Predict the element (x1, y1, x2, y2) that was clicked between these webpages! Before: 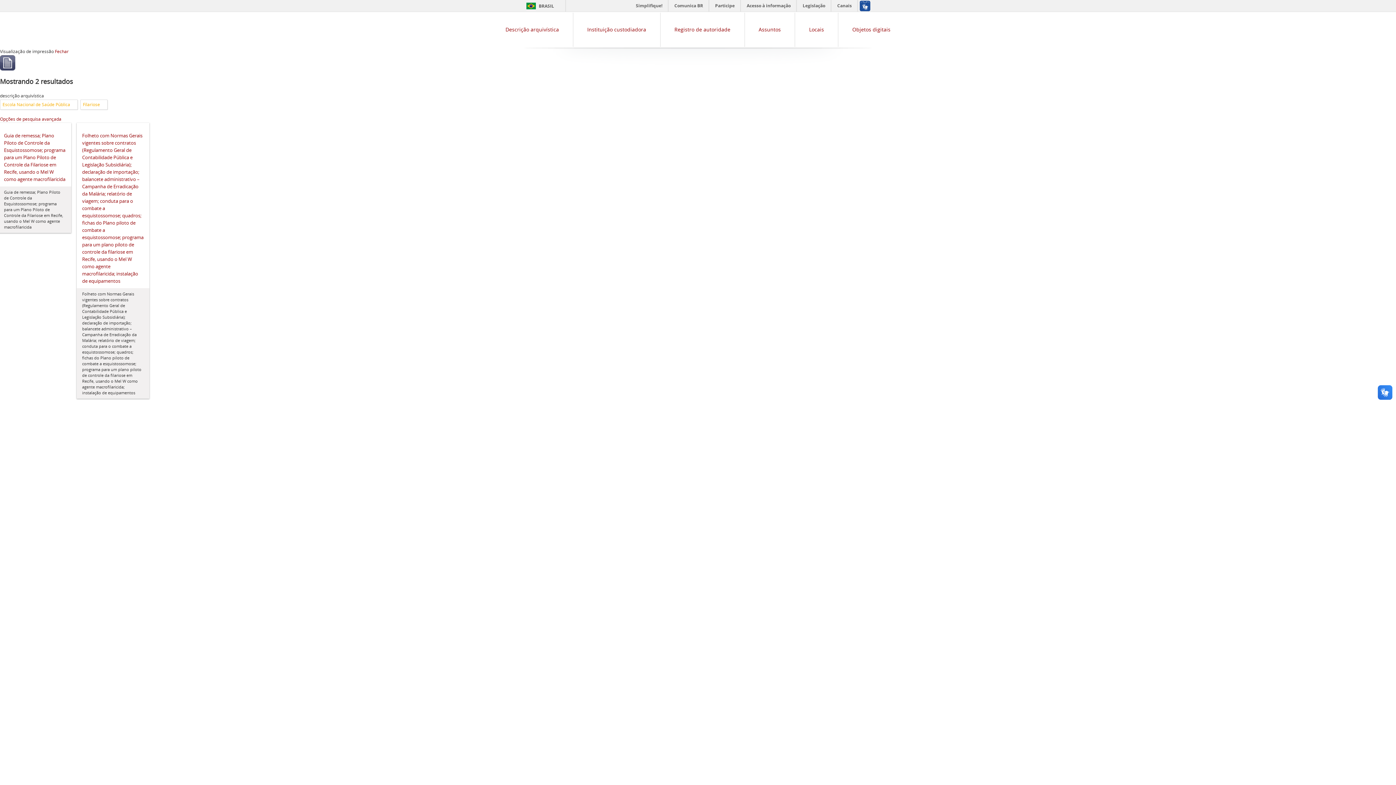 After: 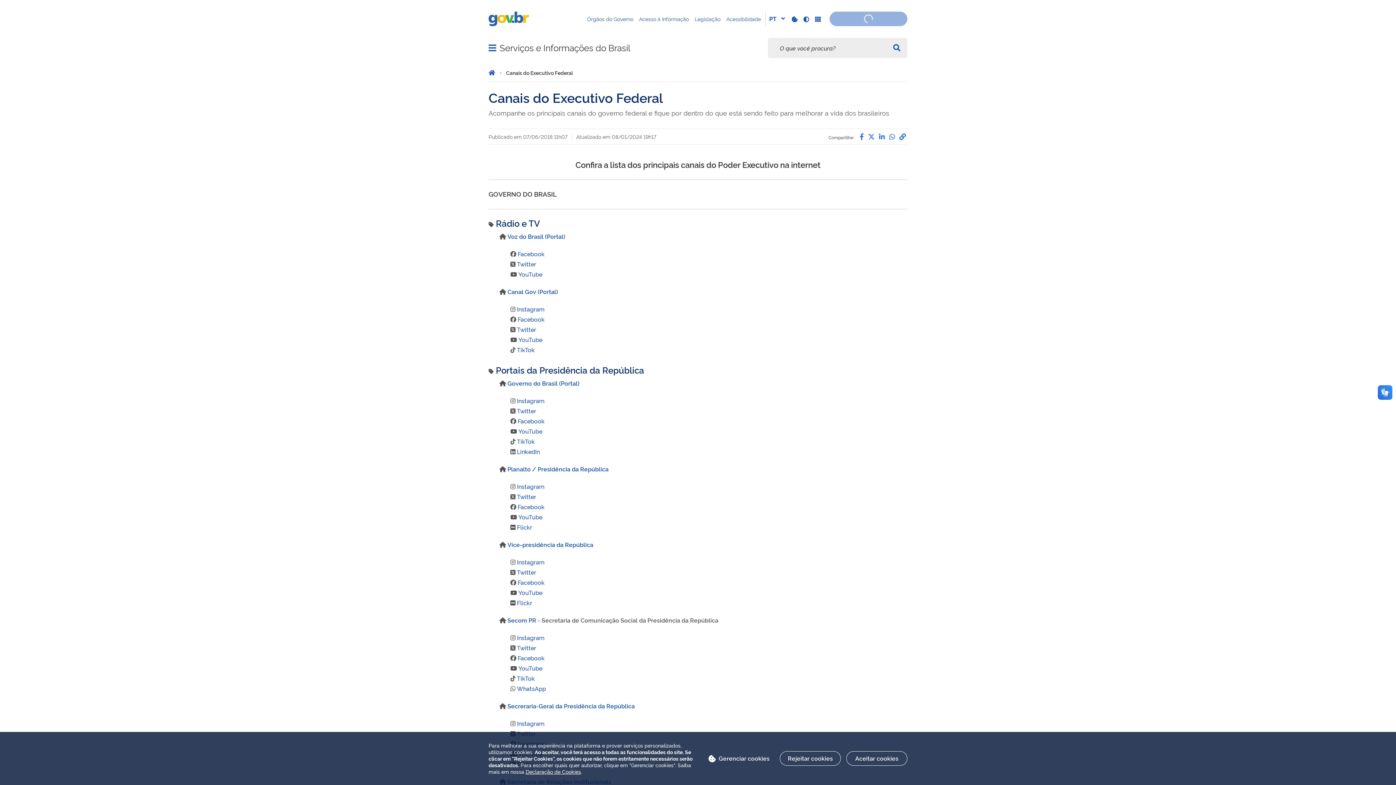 Action: bbox: (832, 0, 857, 11) label: Canais